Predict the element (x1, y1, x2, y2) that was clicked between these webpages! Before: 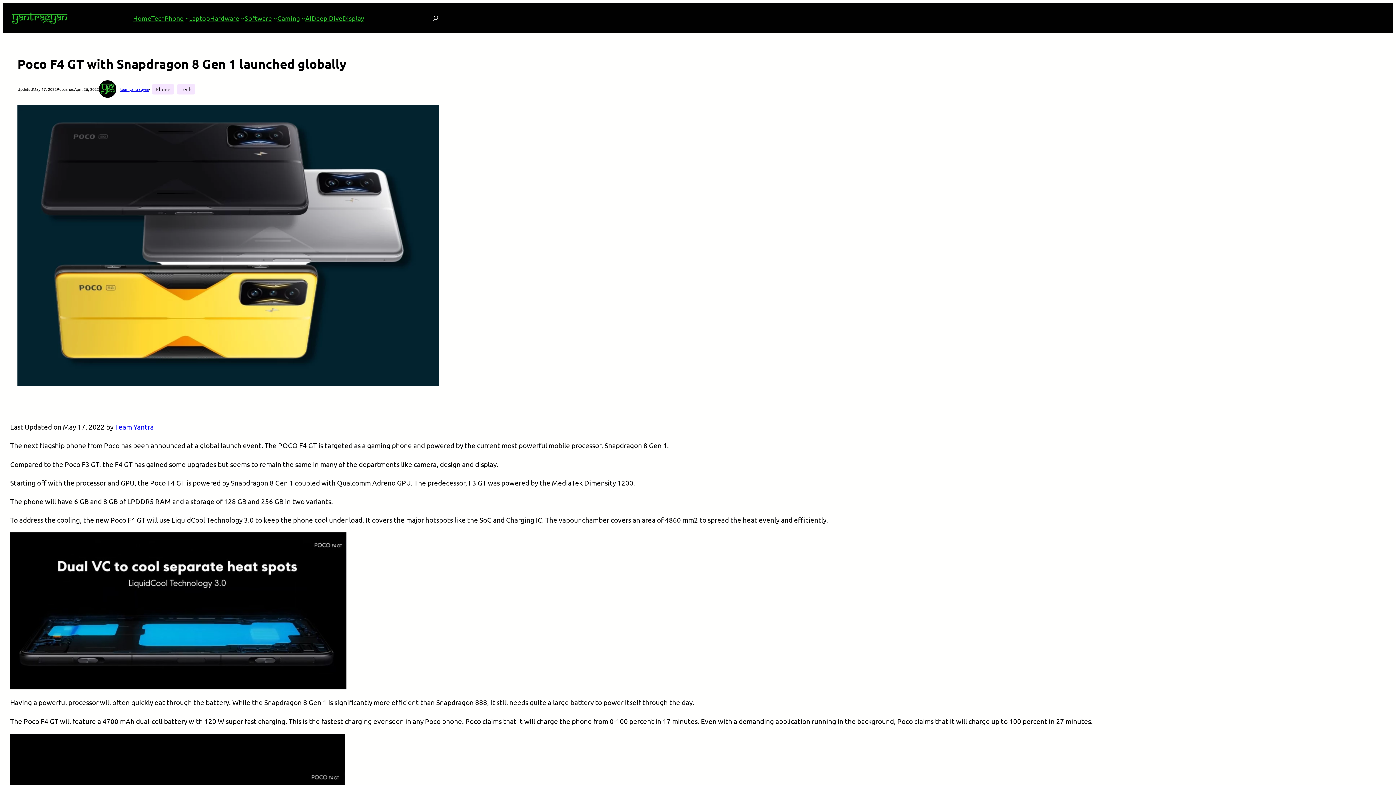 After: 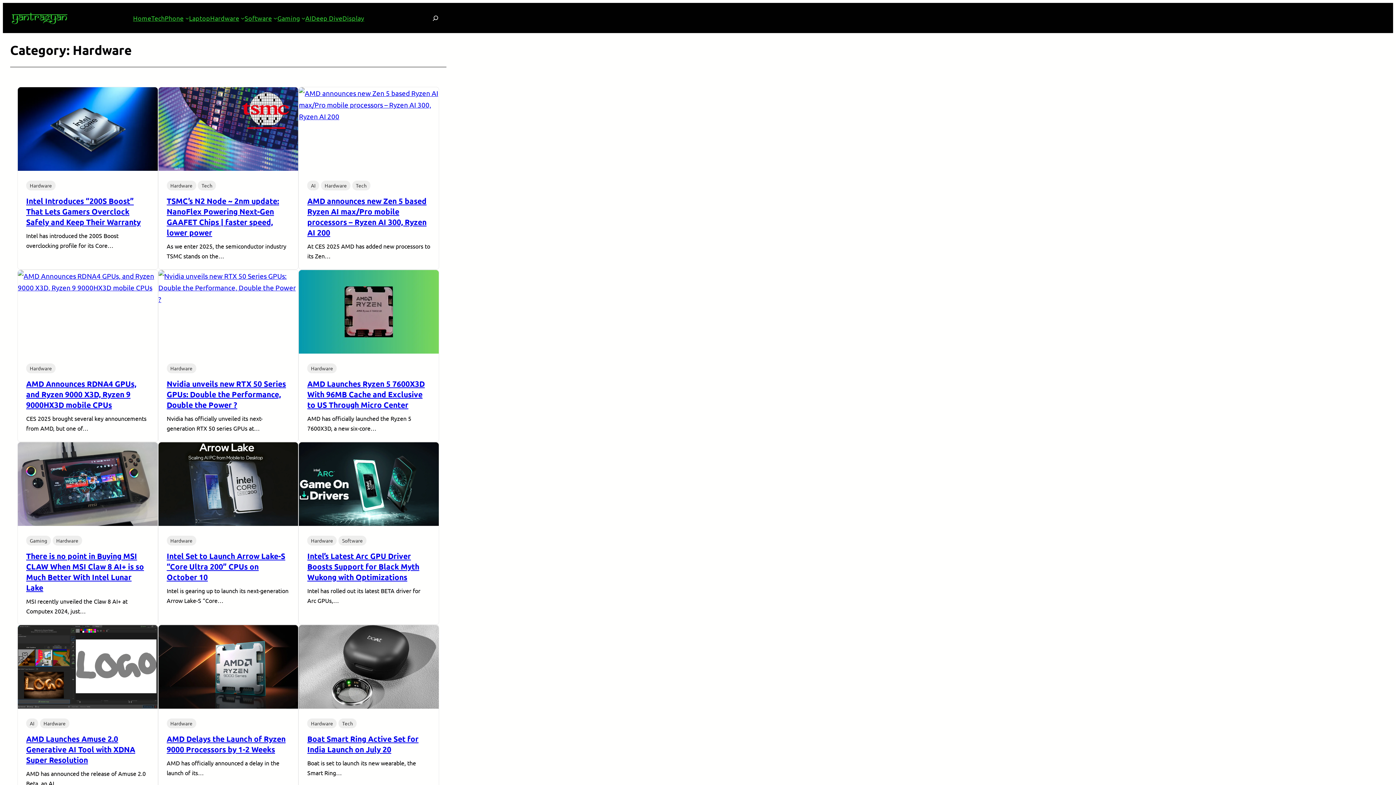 Action: label: Hardware bbox: (210, 9, 239, 26)